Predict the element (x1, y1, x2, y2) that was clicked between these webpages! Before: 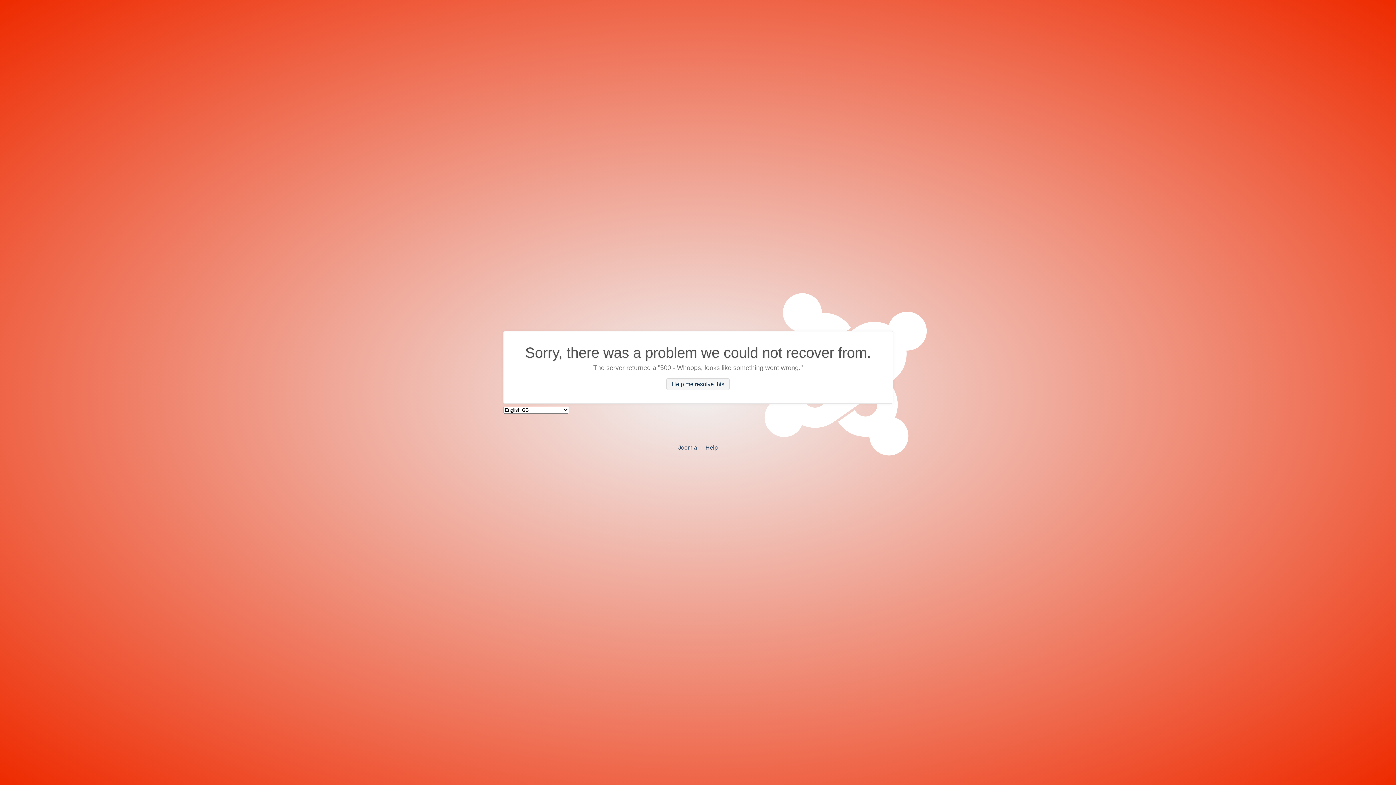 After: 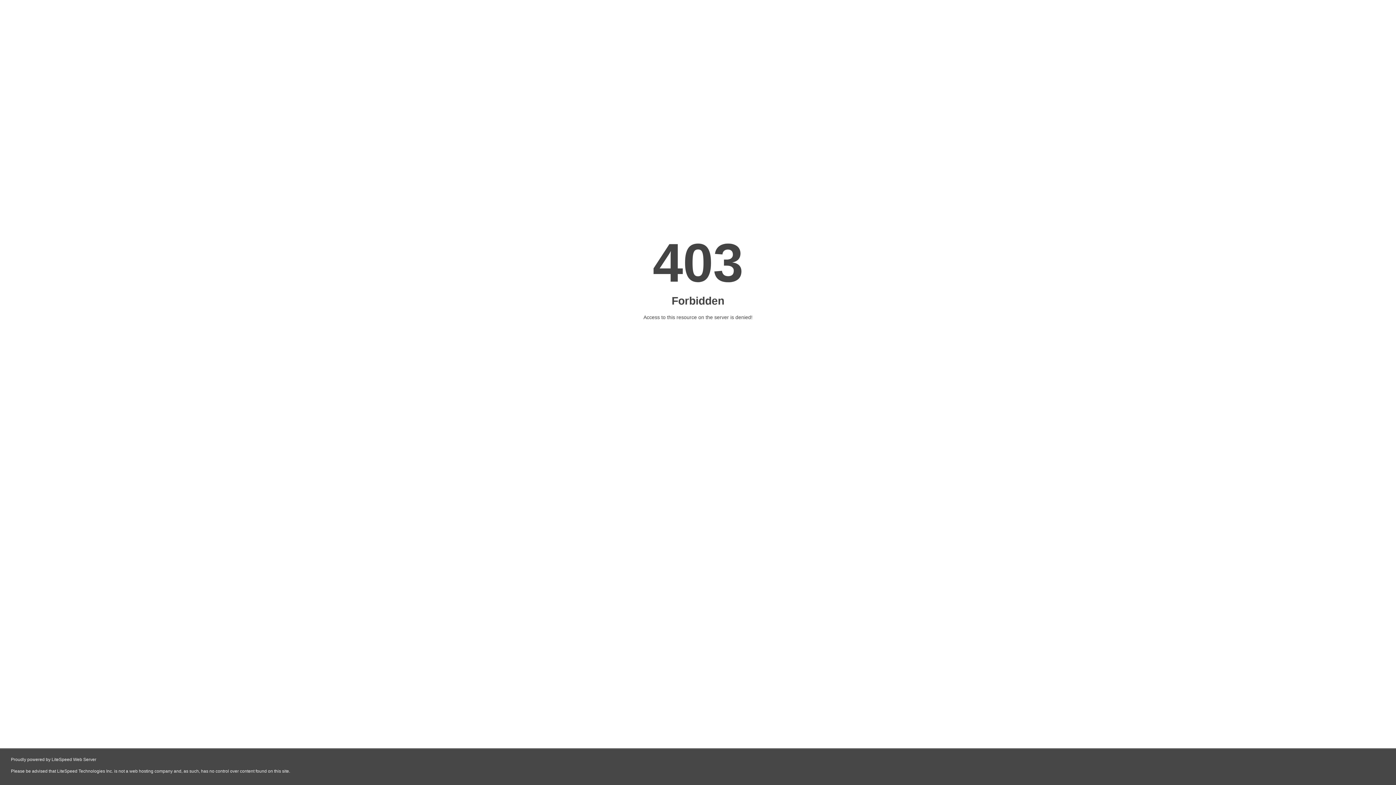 Action: label: Help bbox: (705, 444, 718, 450)